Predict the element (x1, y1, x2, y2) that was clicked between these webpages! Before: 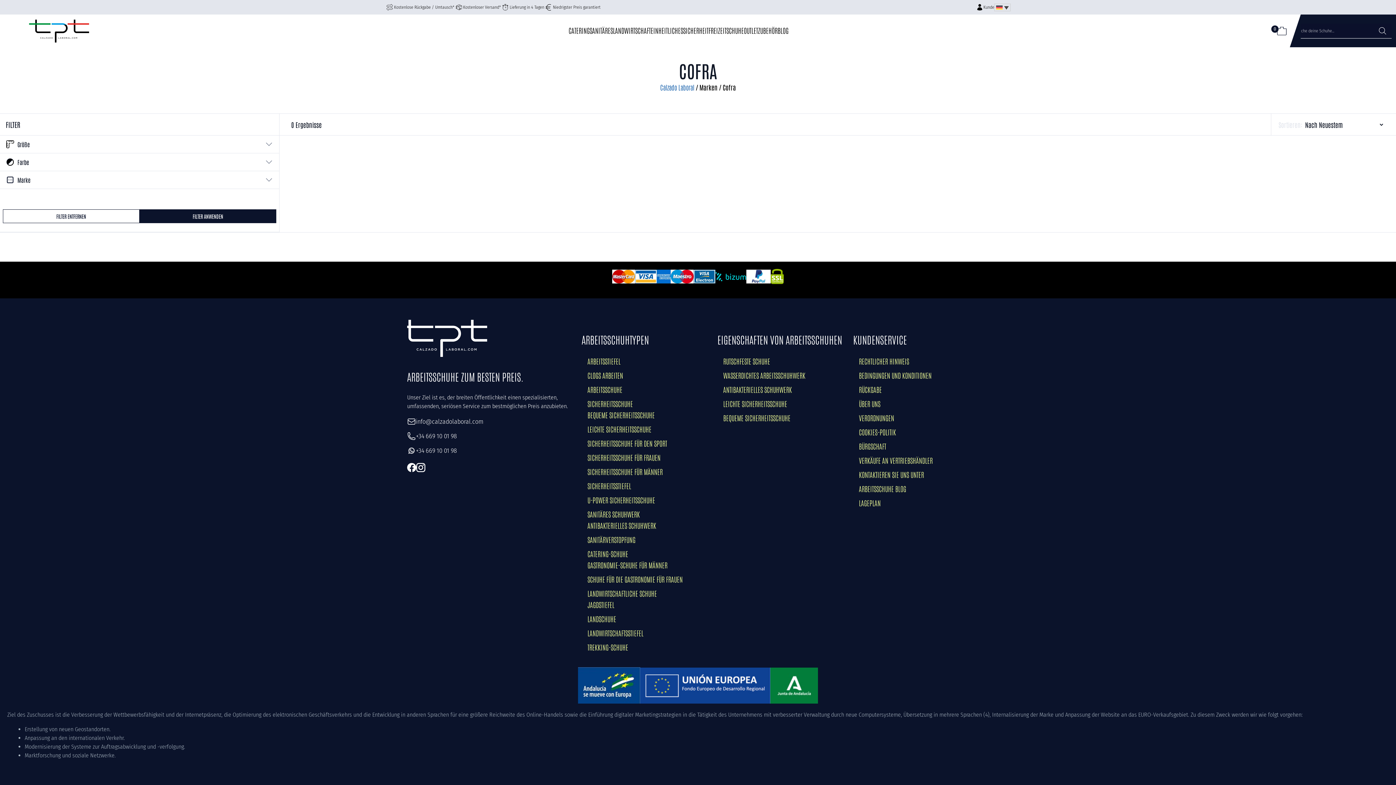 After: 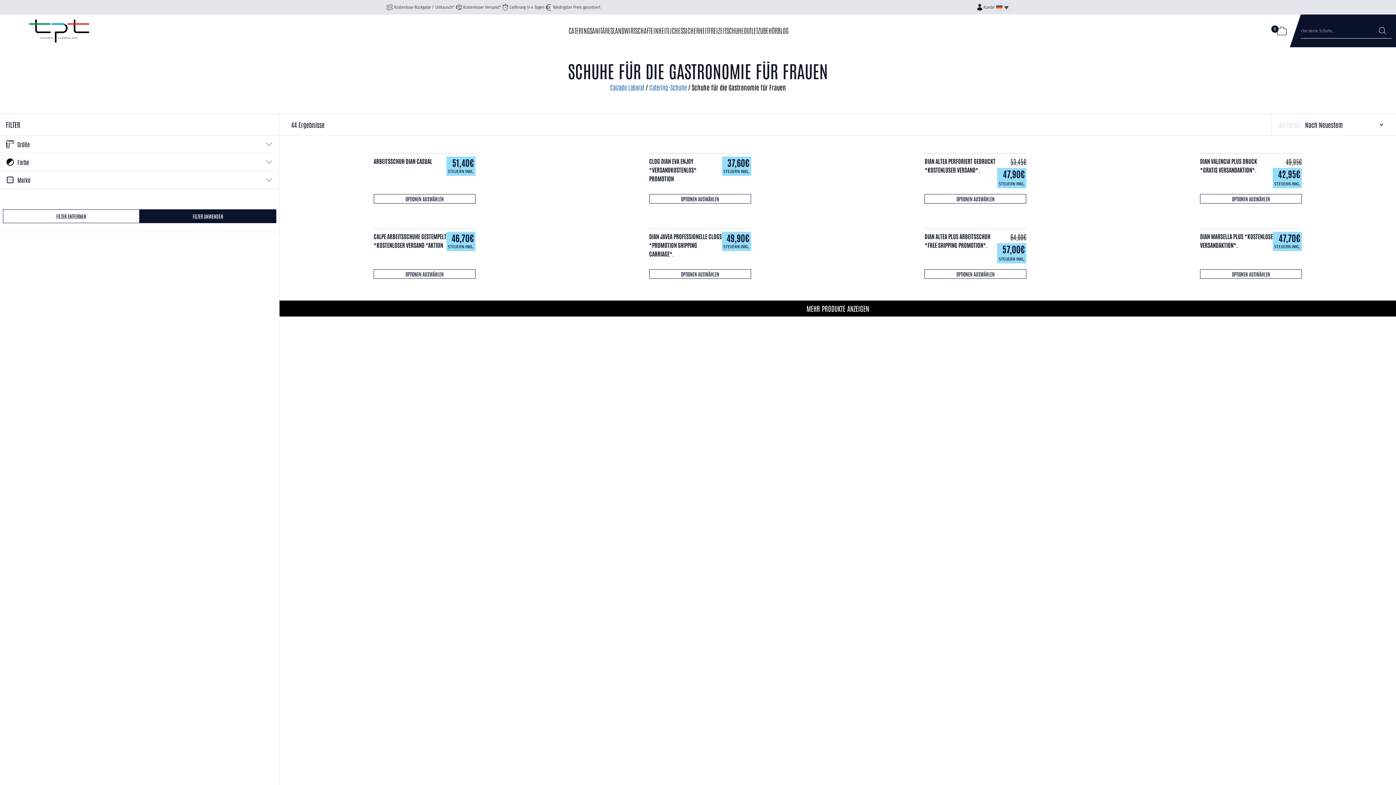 Action: label: SCHUHE FÜR DIE GASTRONOMIE FÜR FRAUEN bbox: (587, 521, 682, 530)